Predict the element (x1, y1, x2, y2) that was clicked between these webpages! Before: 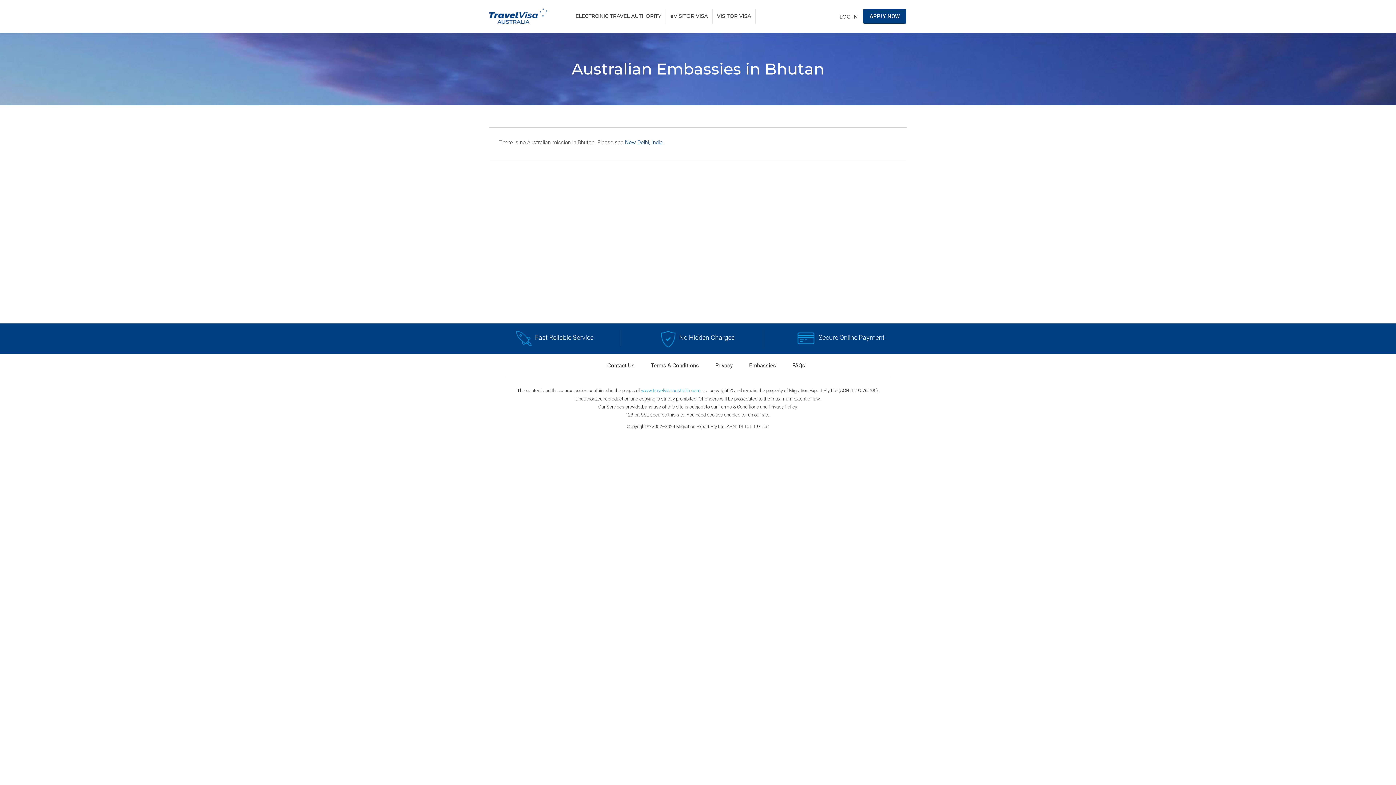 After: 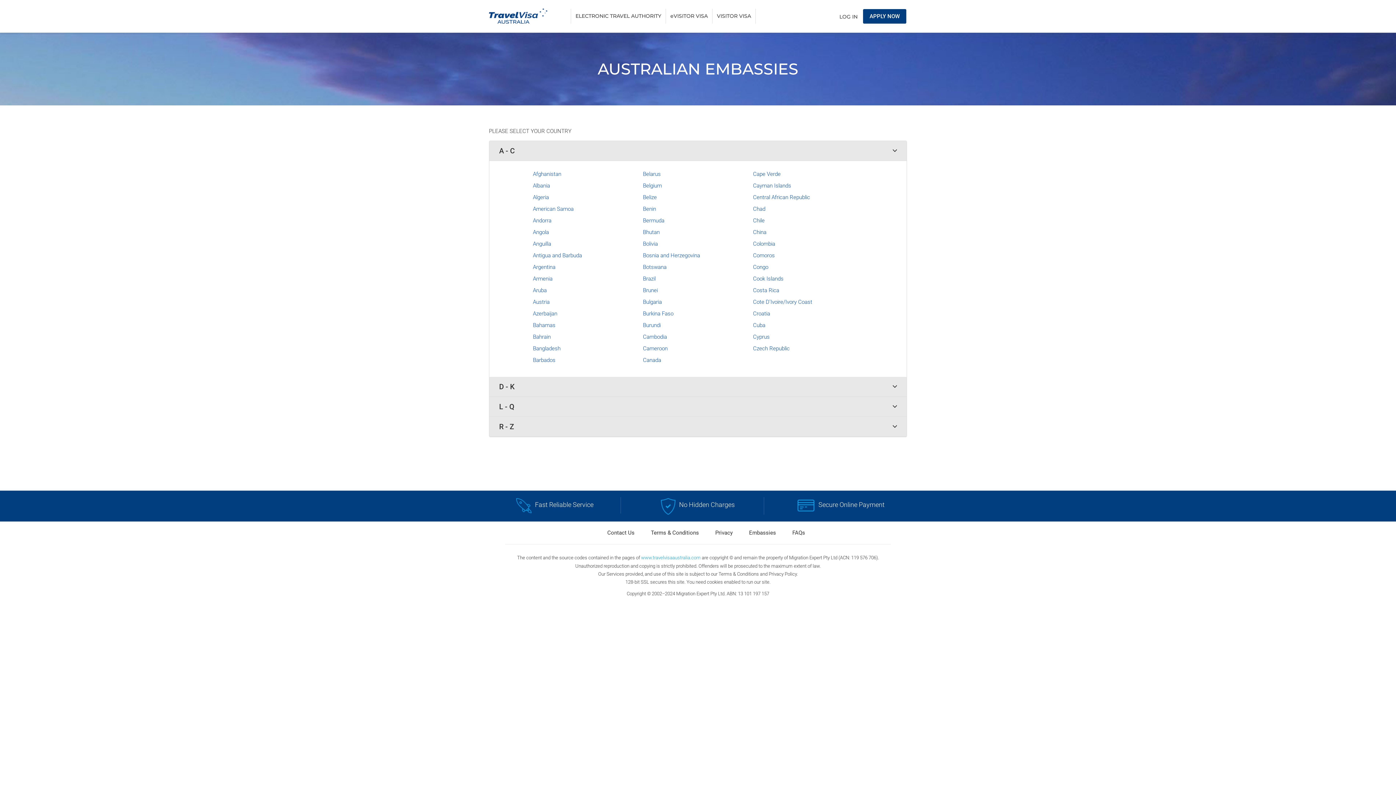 Action: bbox: (749, 362, 776, 369) label: Embassies